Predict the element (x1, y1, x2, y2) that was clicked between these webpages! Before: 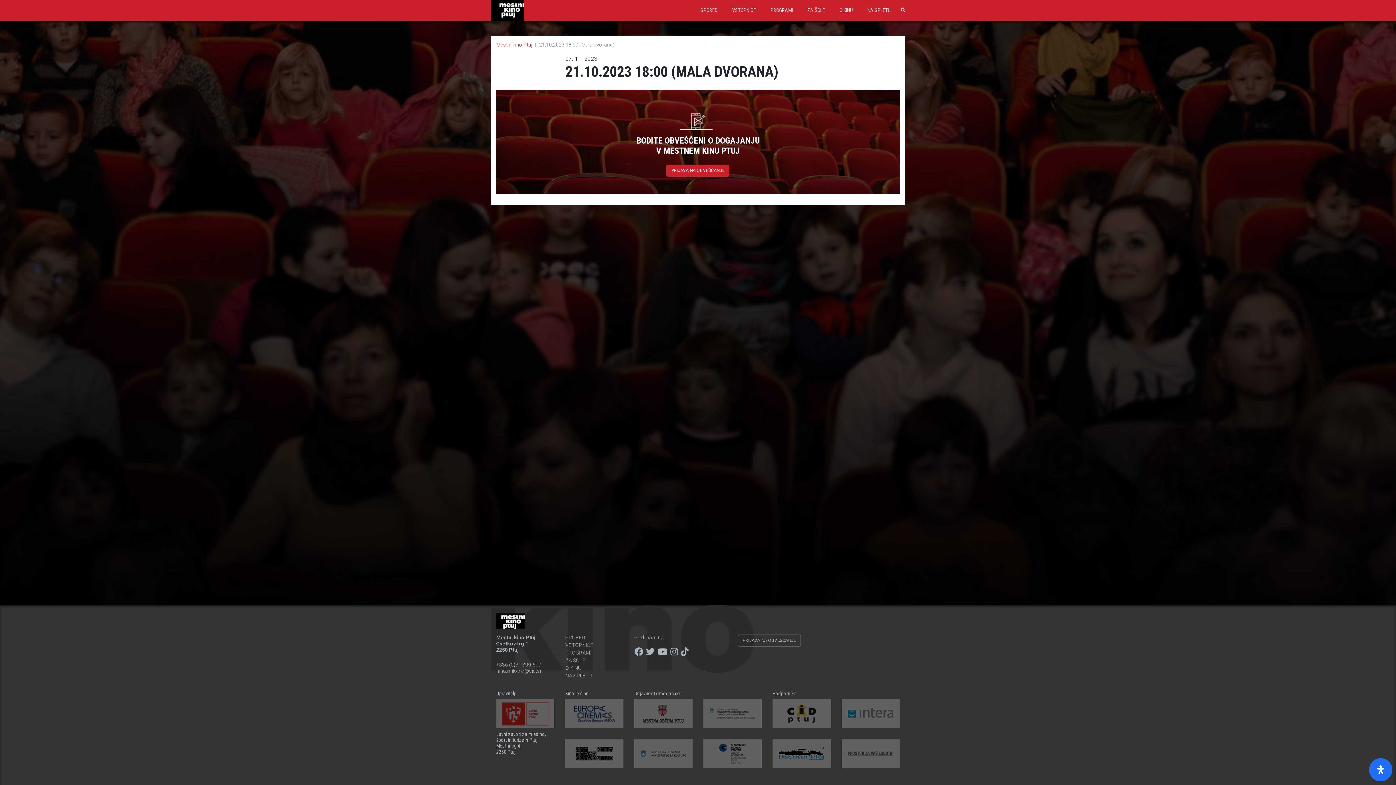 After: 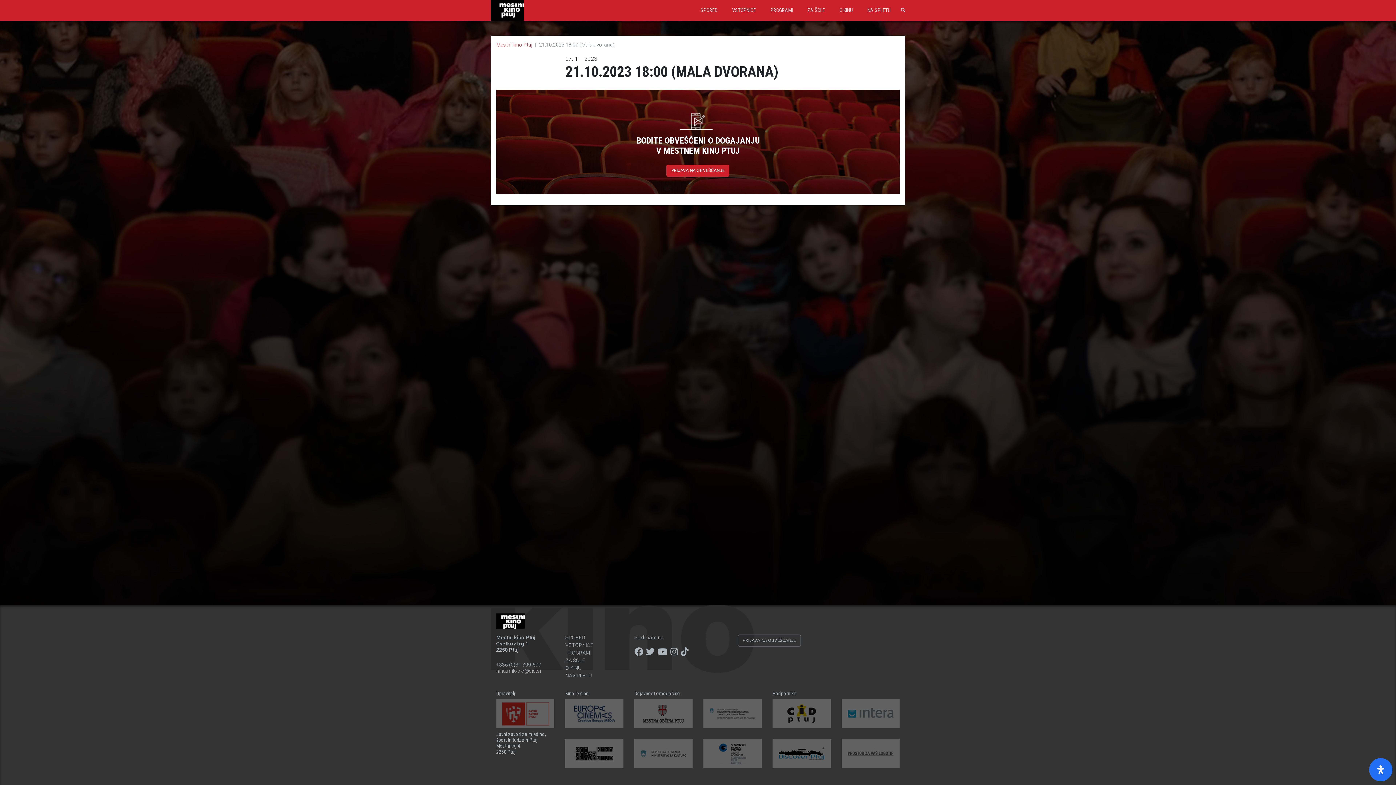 Action: bbox: (772, 739, 830, 768)